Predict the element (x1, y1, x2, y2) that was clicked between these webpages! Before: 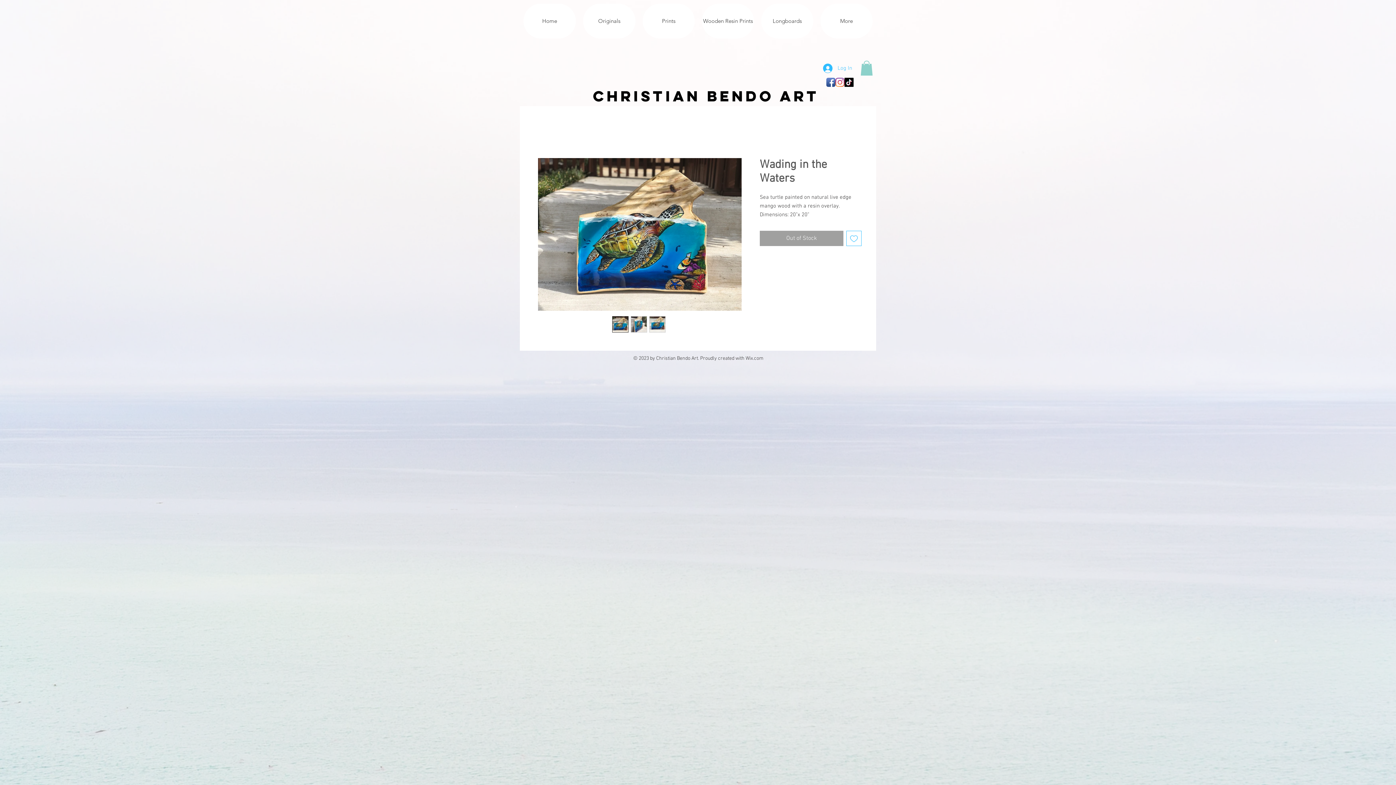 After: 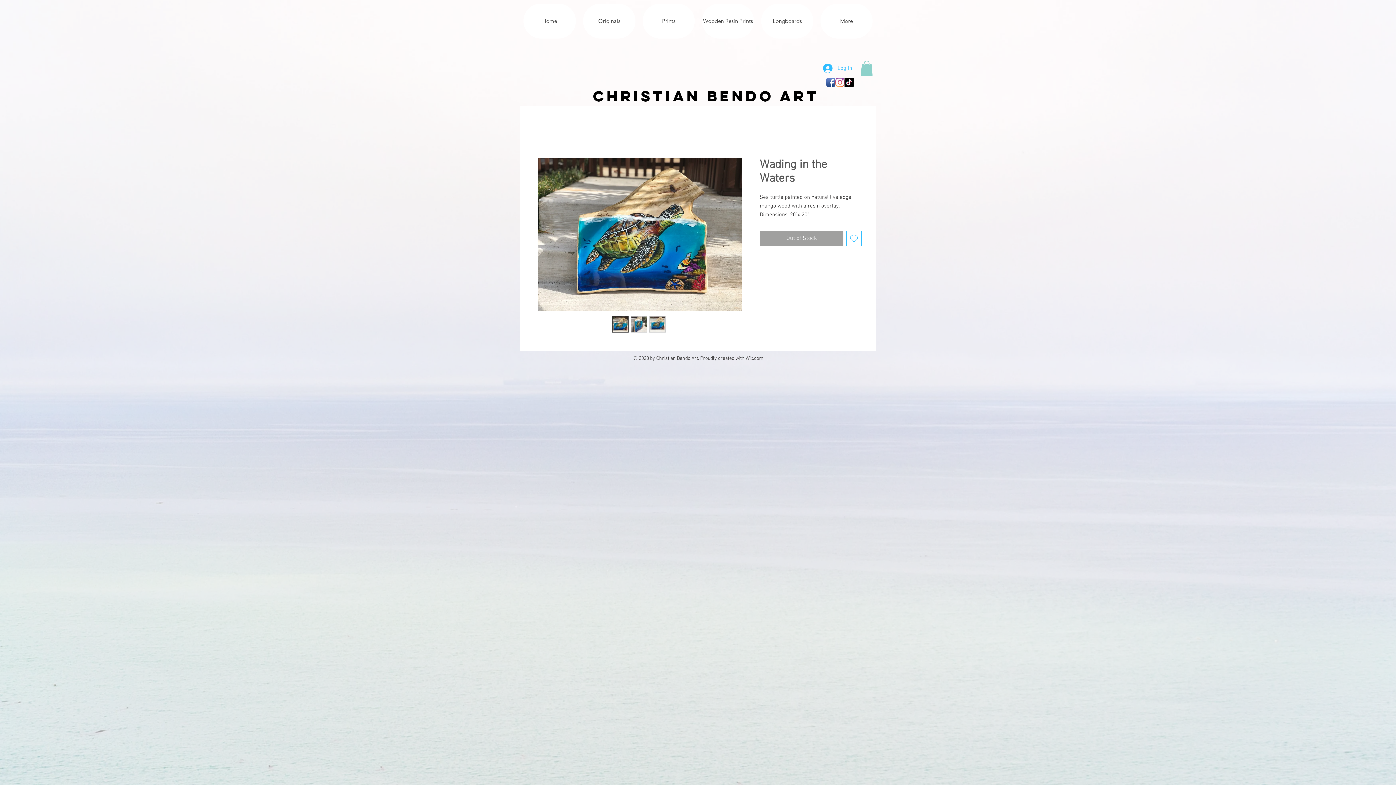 Action: bbox: (835, 77, 844, 86) label: Instagram